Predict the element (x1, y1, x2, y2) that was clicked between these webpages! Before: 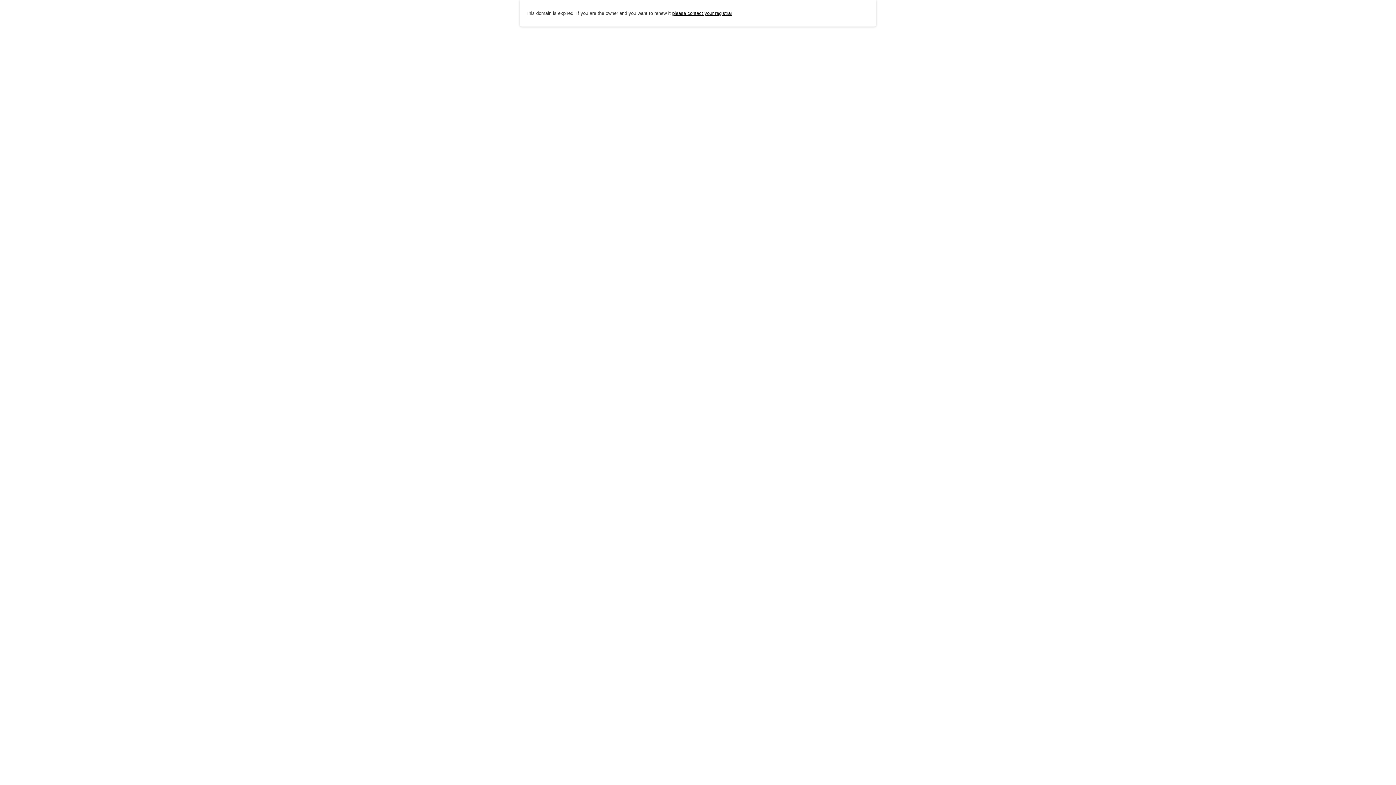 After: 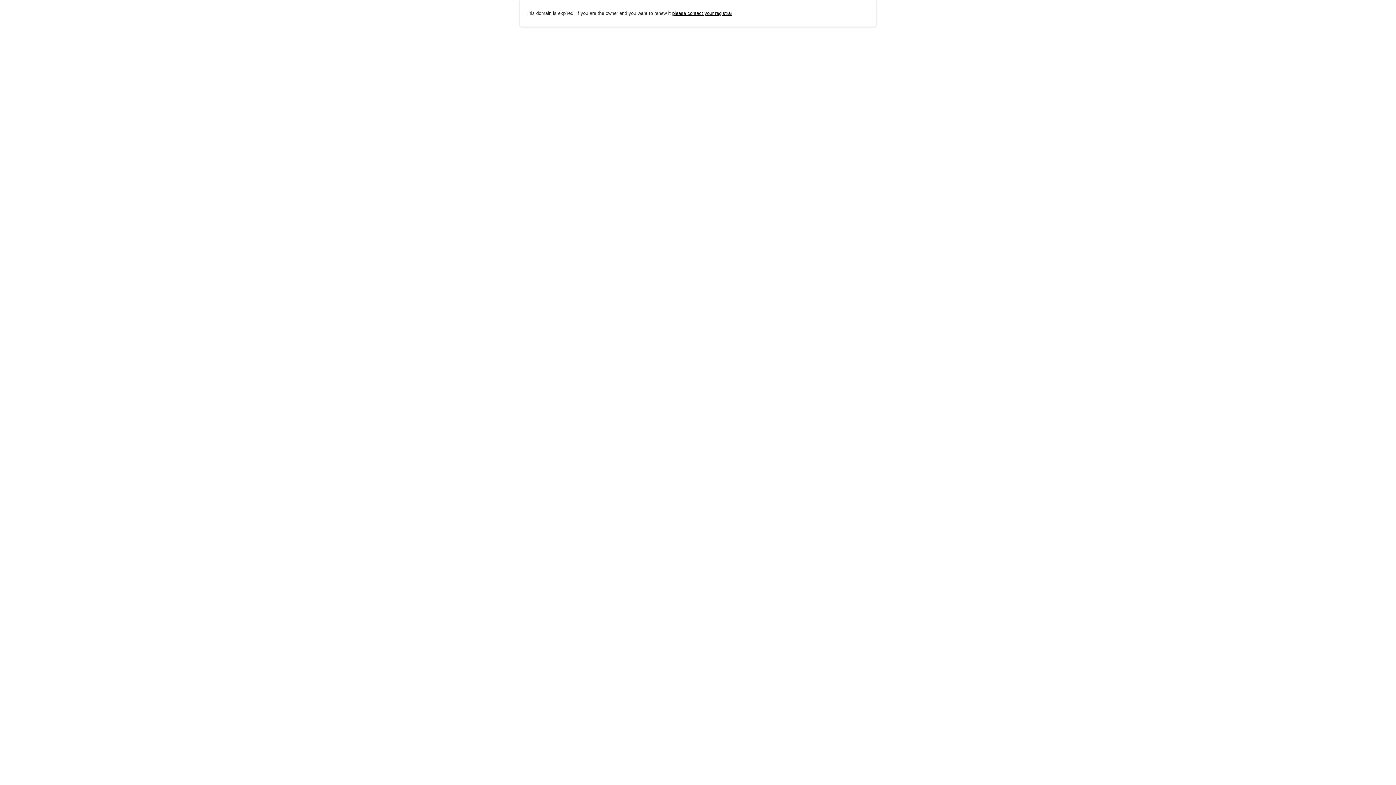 Action: label: please contact your registrar bbox: (672, 10, 732, 15)